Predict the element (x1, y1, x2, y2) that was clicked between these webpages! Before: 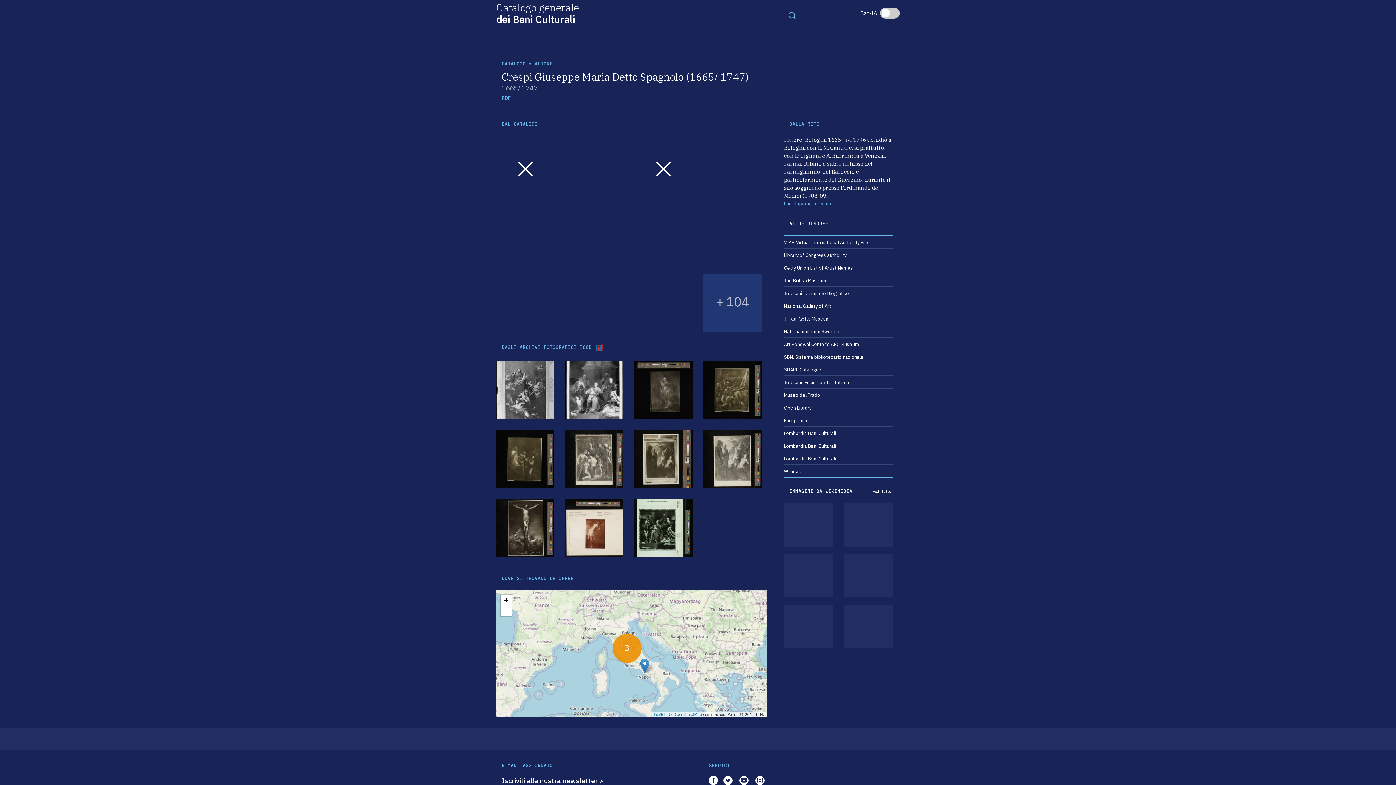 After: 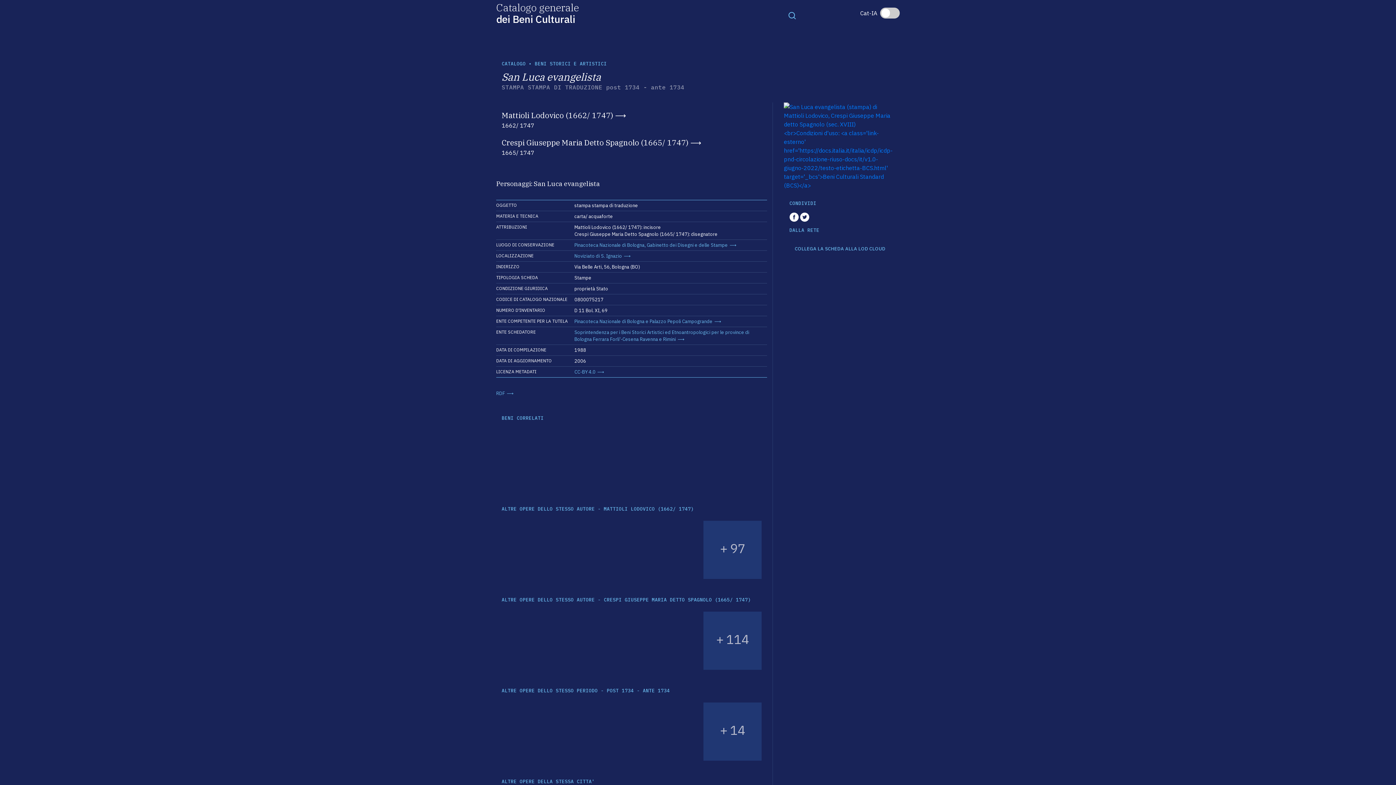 Action: bbox: (565, 274, 623, 332)